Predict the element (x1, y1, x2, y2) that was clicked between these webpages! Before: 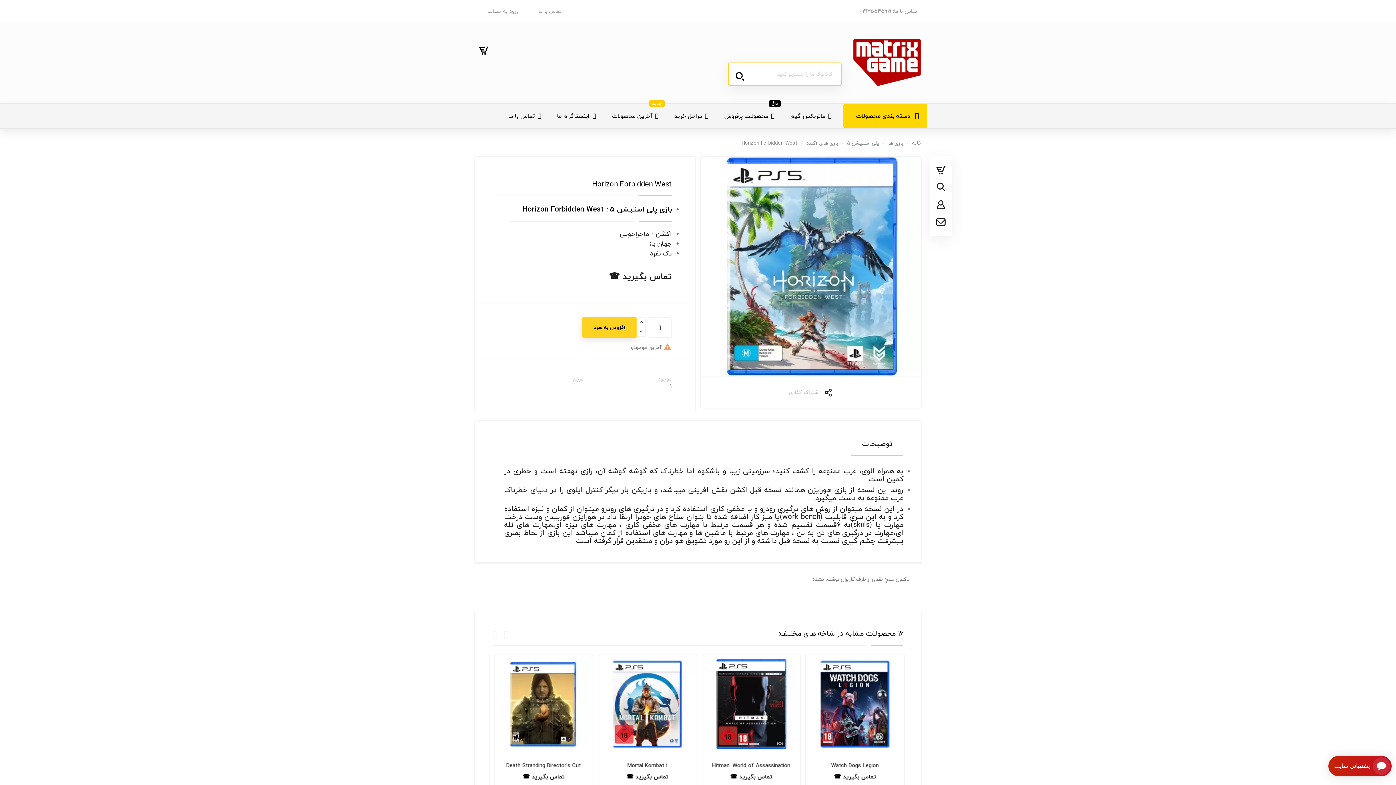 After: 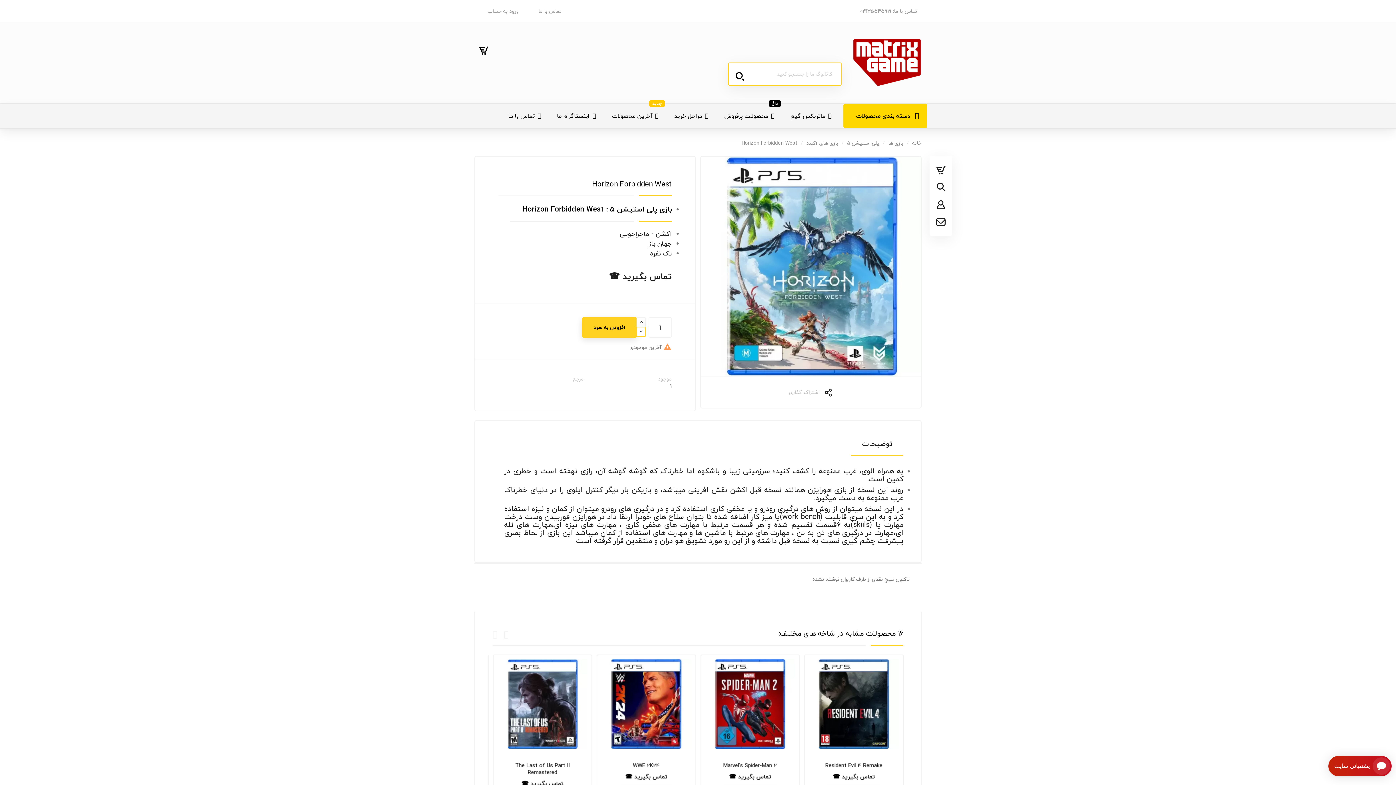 Action: bbox: (636, 326, 646, 336)